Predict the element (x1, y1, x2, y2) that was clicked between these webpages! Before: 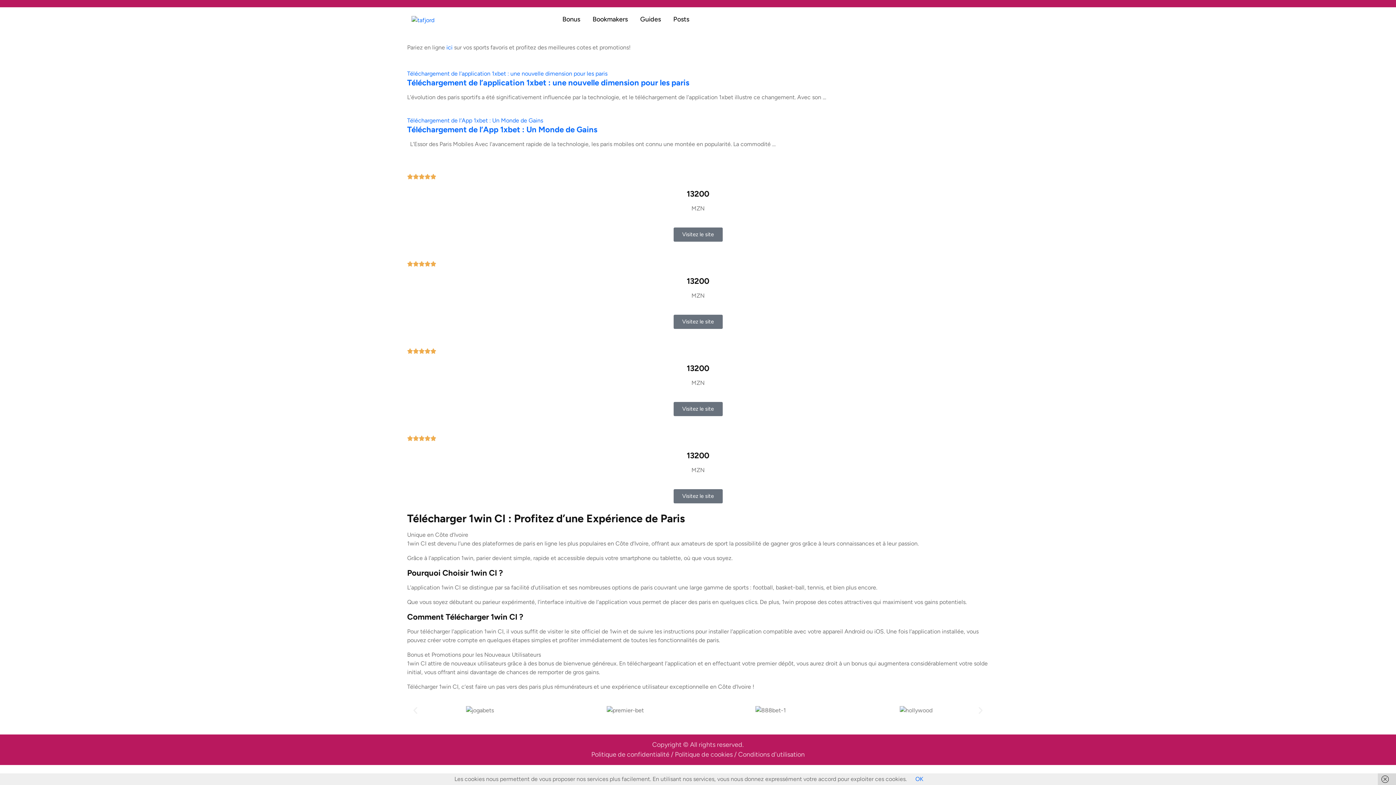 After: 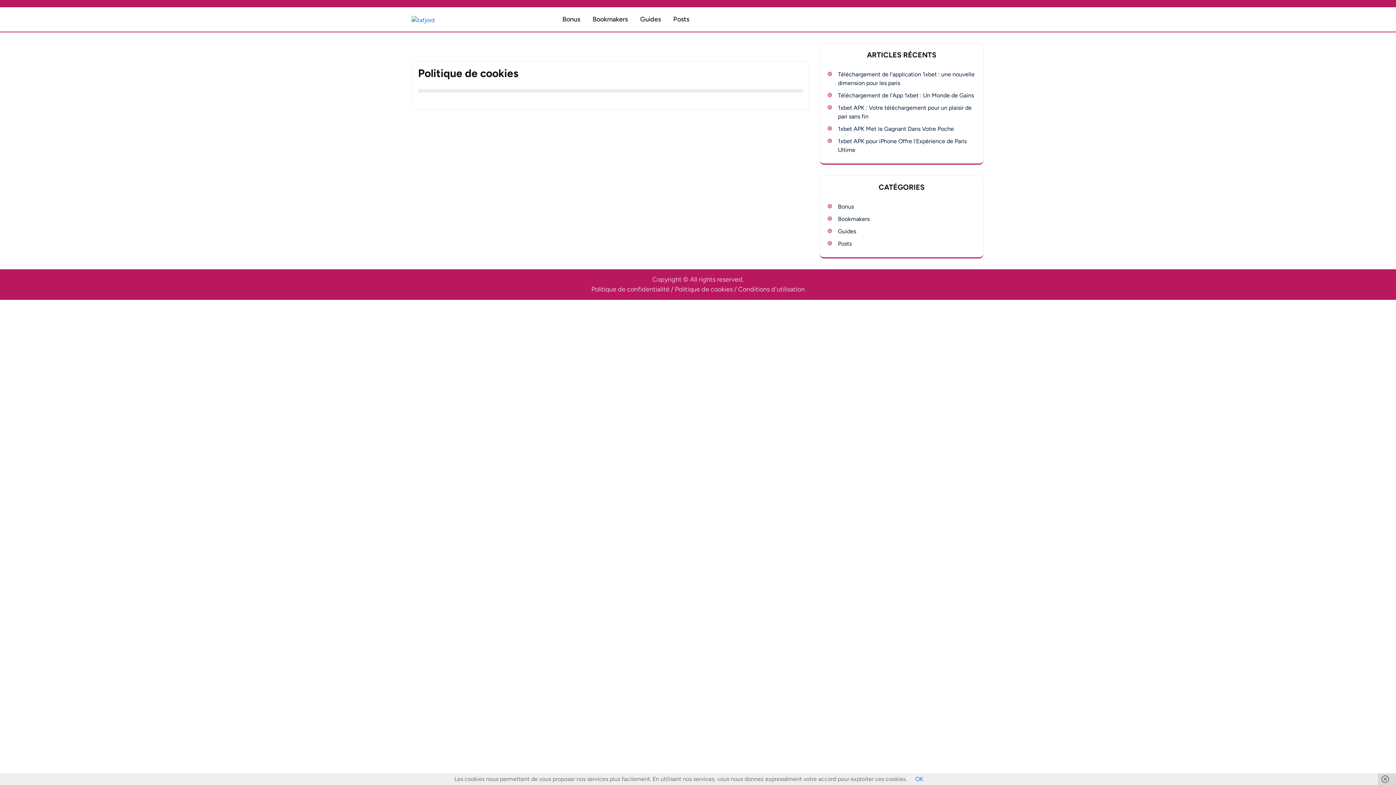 Action: label: Politique de cookies bbox: (675, 750, 732, 758)